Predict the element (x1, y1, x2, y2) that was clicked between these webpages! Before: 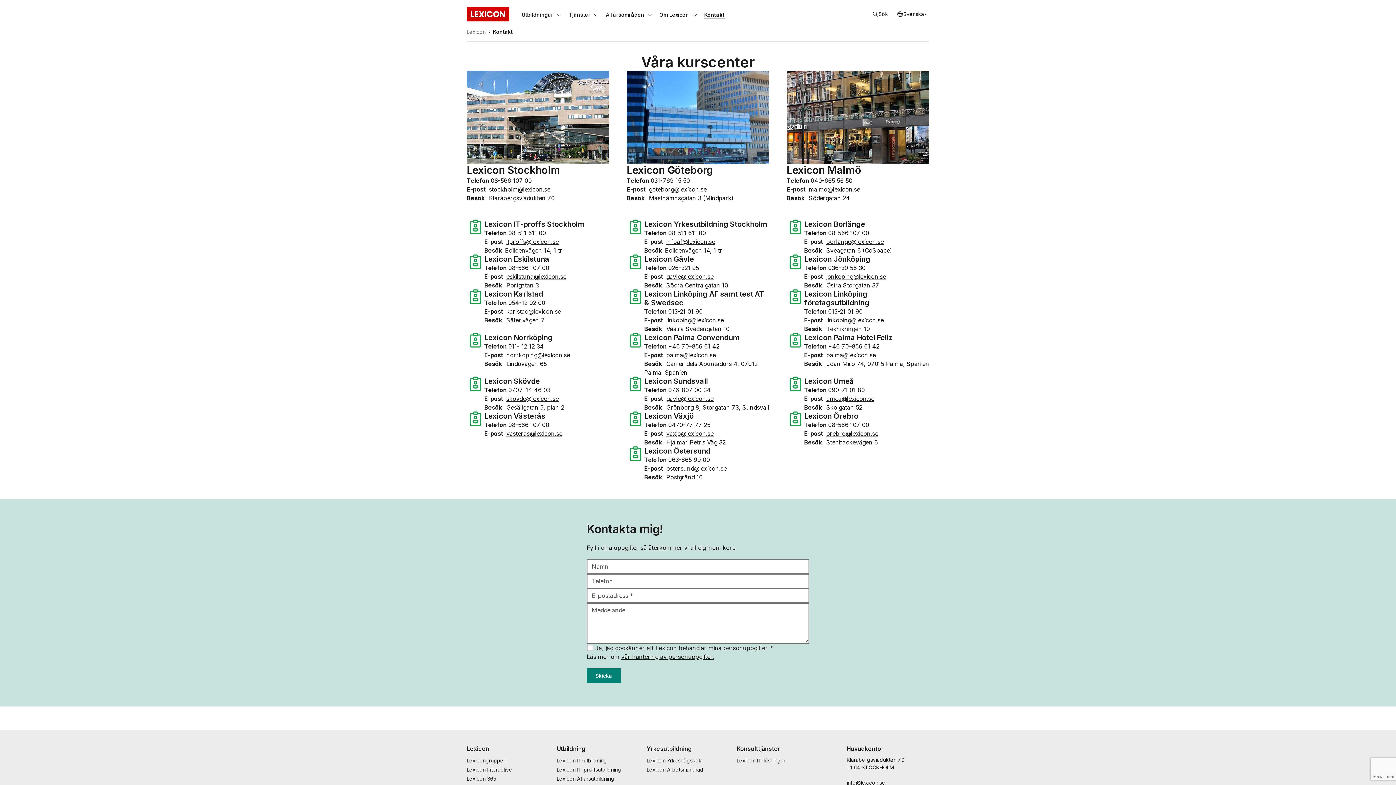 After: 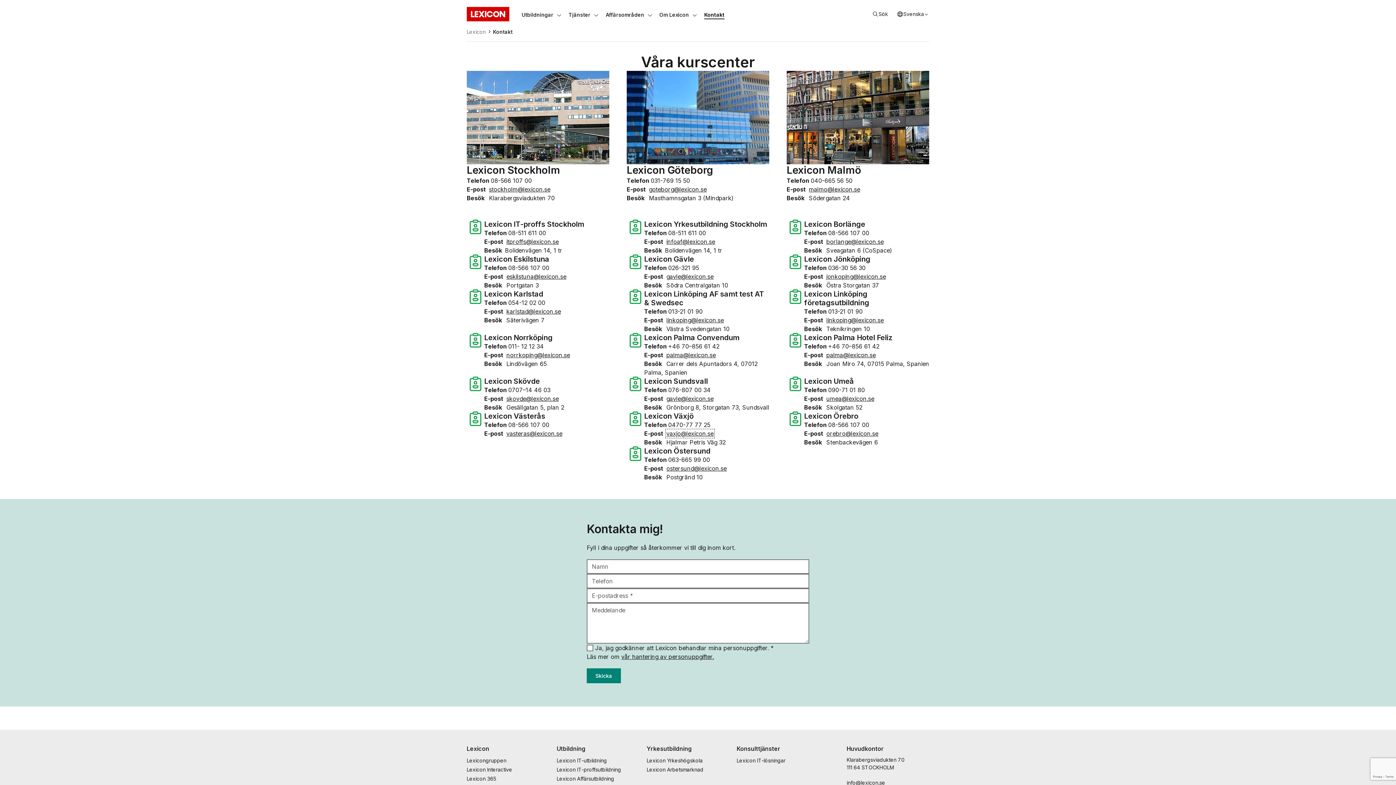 Action: label: vaxjo@lexicon.se bbox: (666, 430, 713, 437)